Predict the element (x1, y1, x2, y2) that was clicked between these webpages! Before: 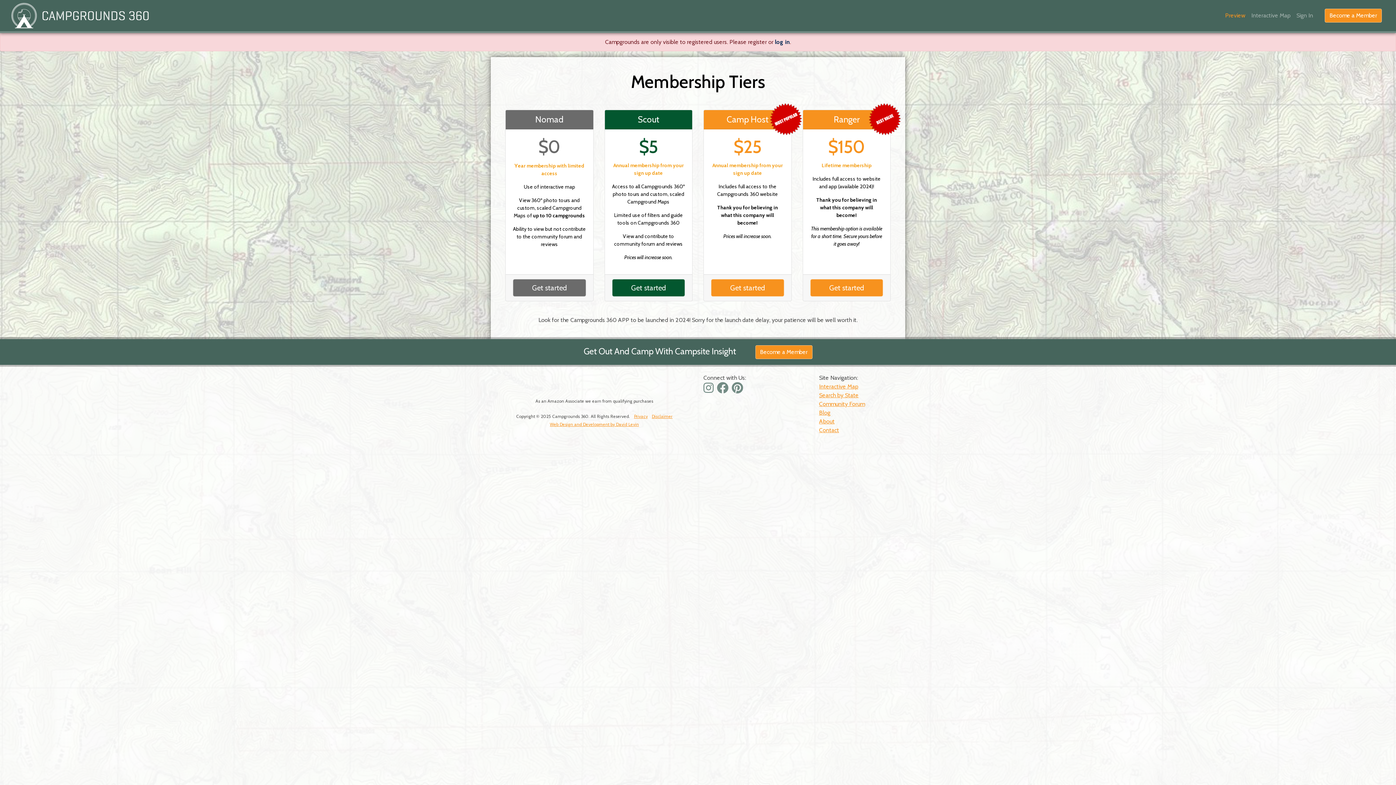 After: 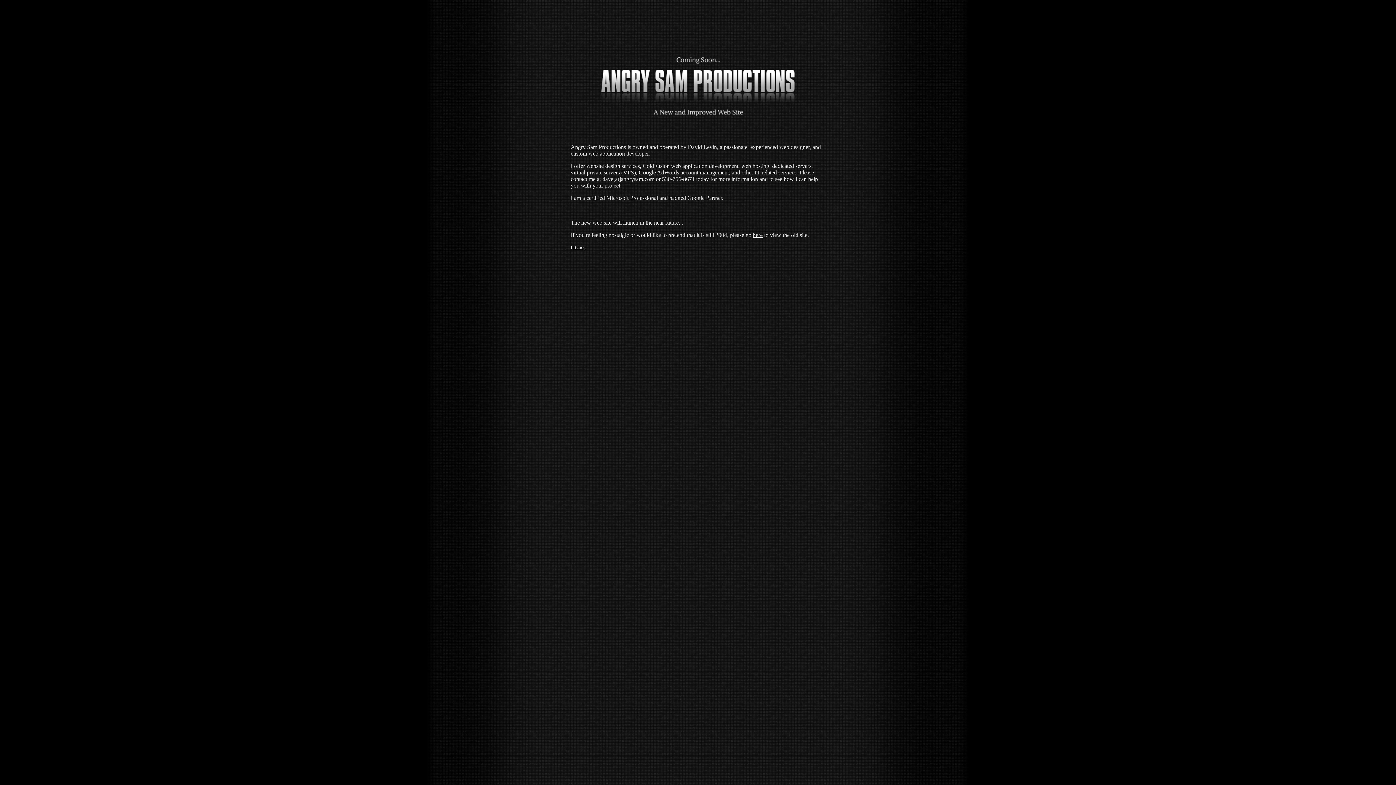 Action: label: Web Design and Development by David Levin bbox: (550, 421, 639, 427)